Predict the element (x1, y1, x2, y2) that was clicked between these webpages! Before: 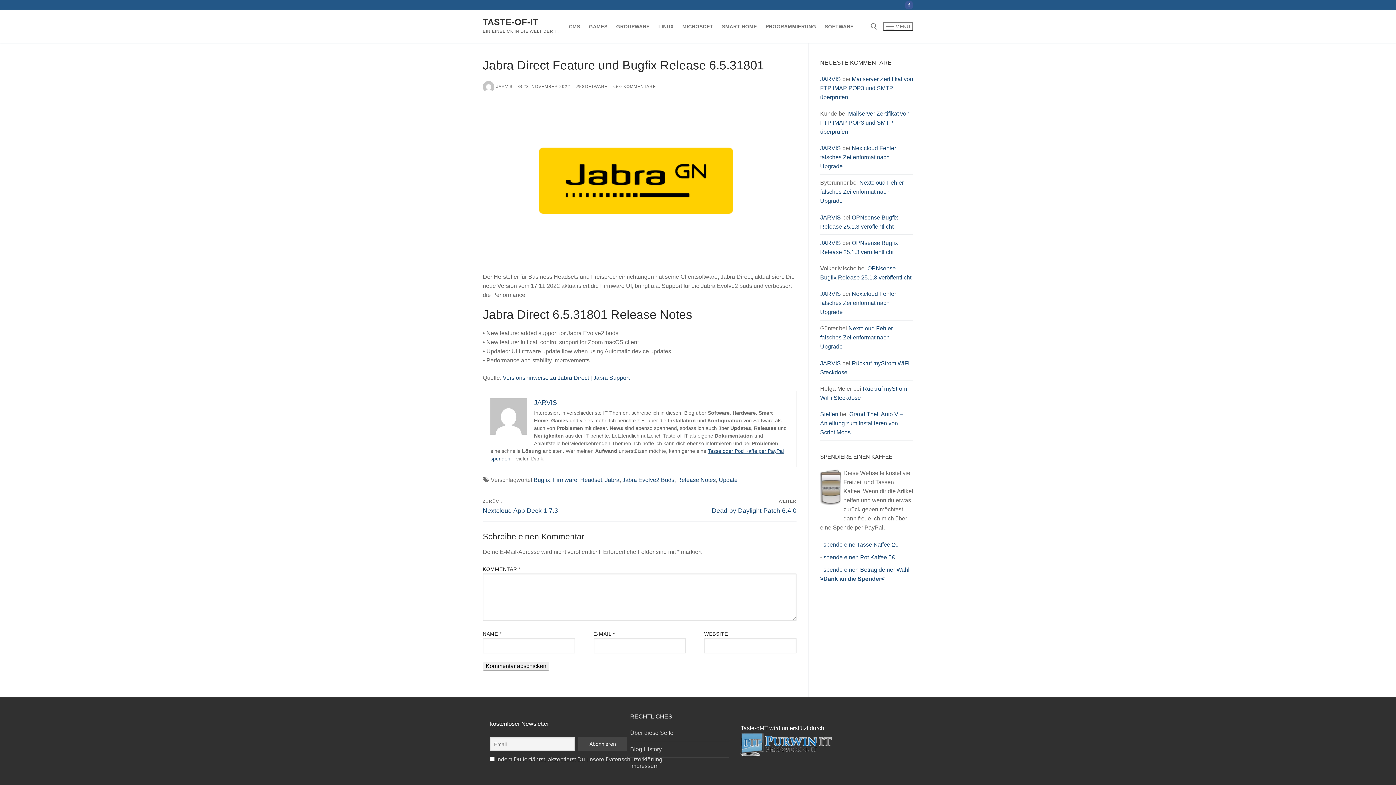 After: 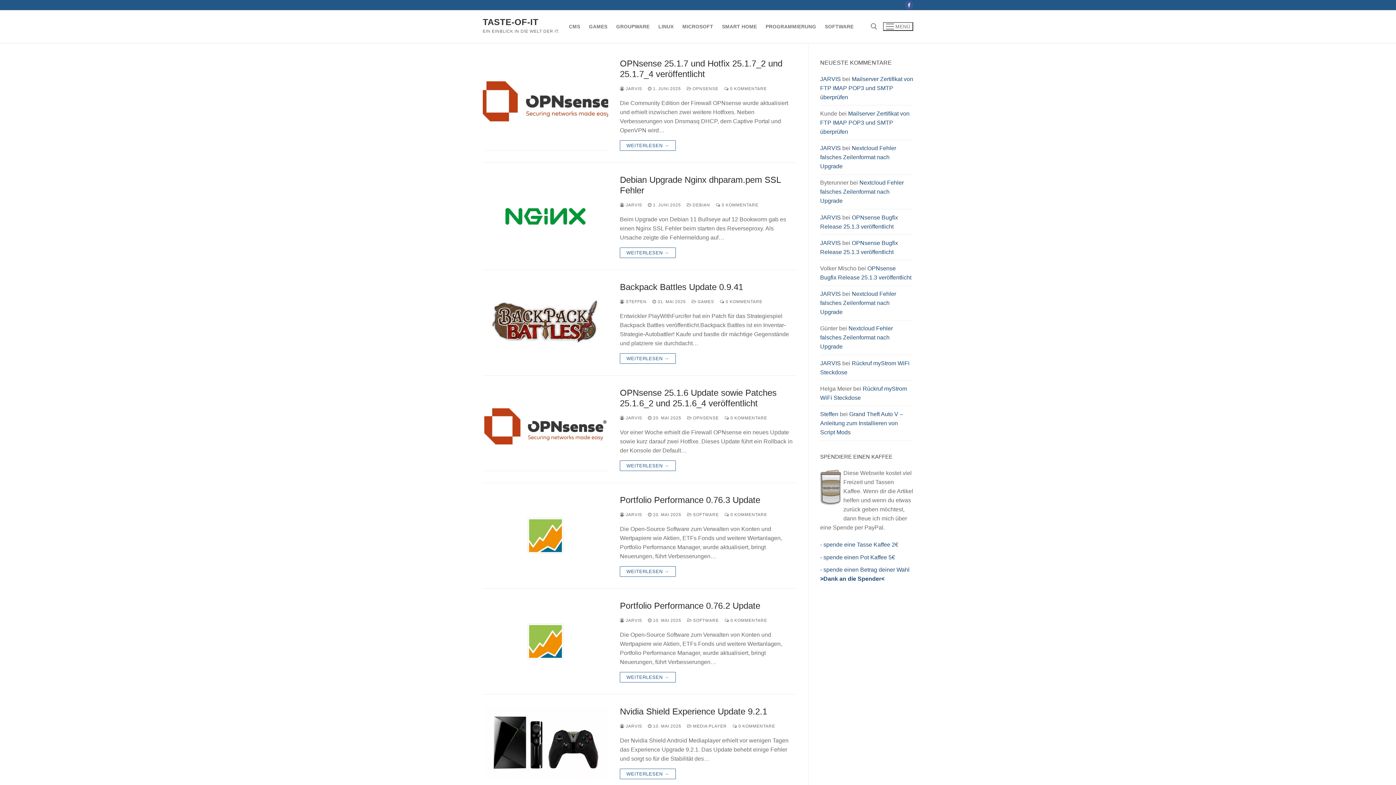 Action: label: JARVIS bbox: (820, 75, 841, 82)